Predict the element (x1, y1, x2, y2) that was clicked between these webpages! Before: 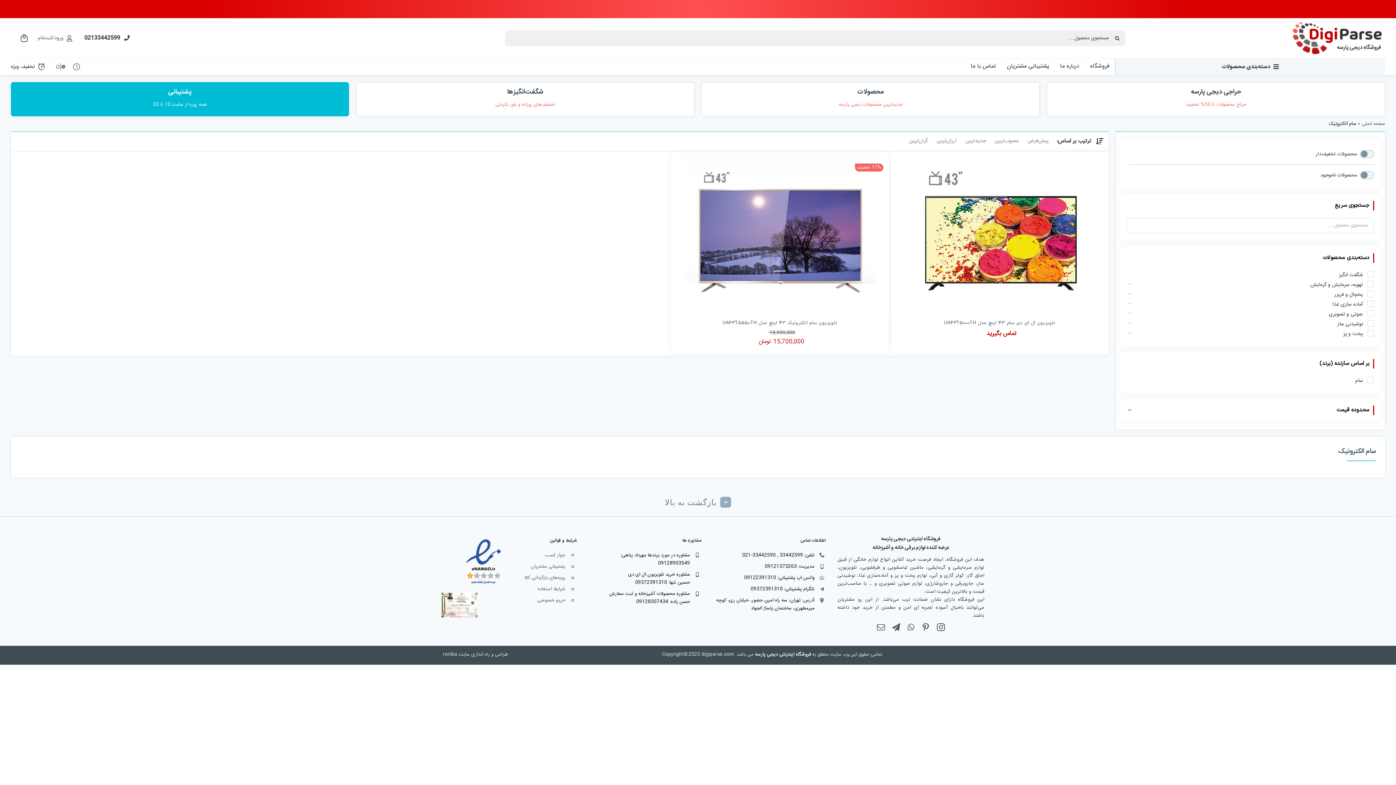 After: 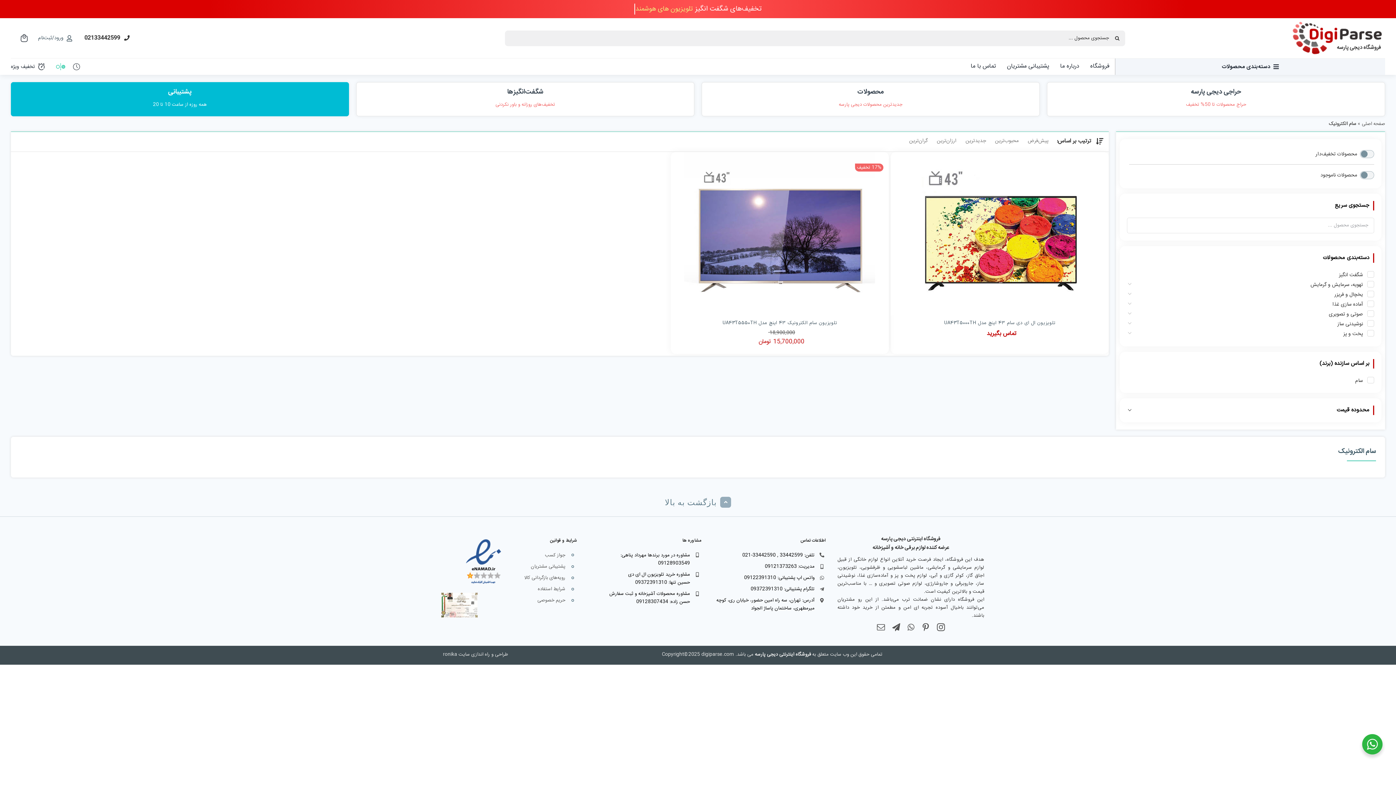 Action: bbox: (55, 60, 65, 72)